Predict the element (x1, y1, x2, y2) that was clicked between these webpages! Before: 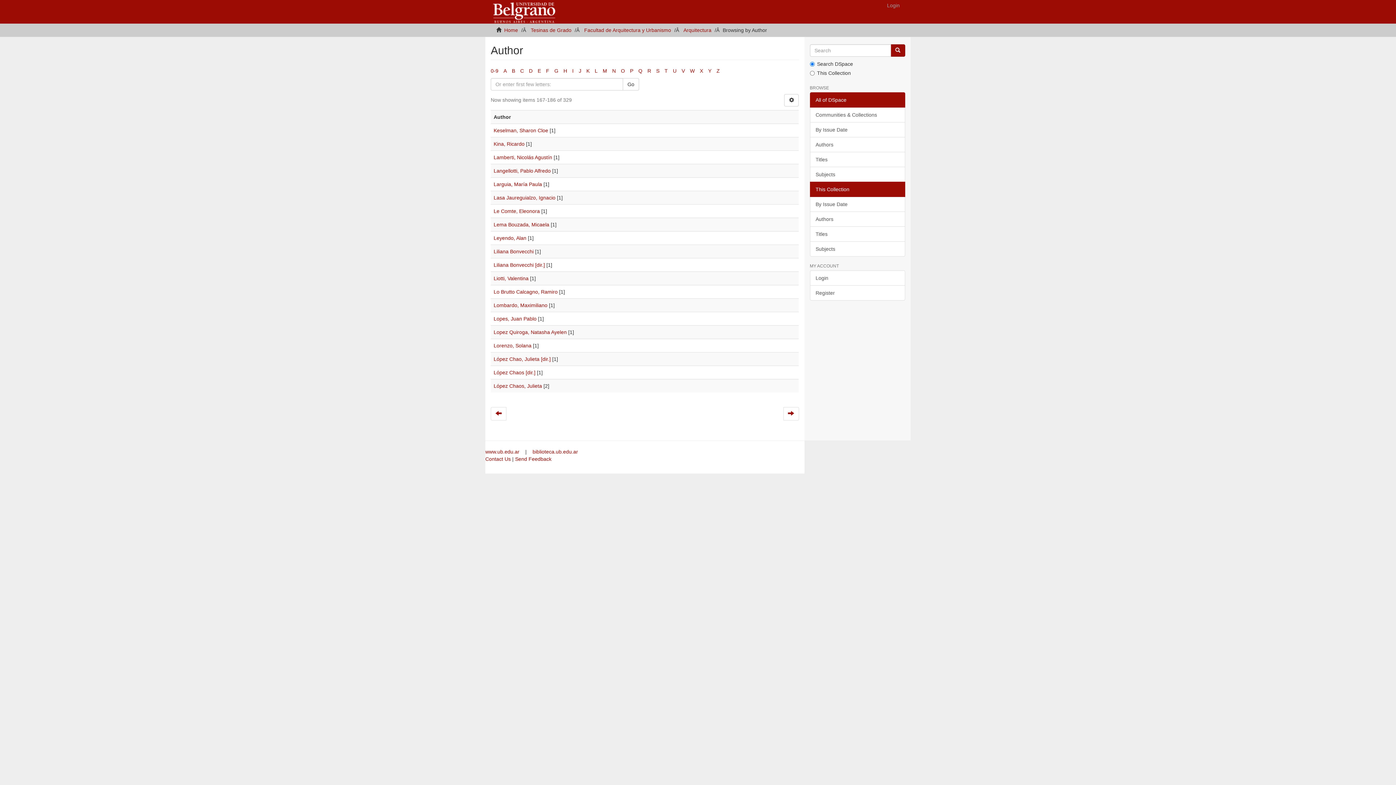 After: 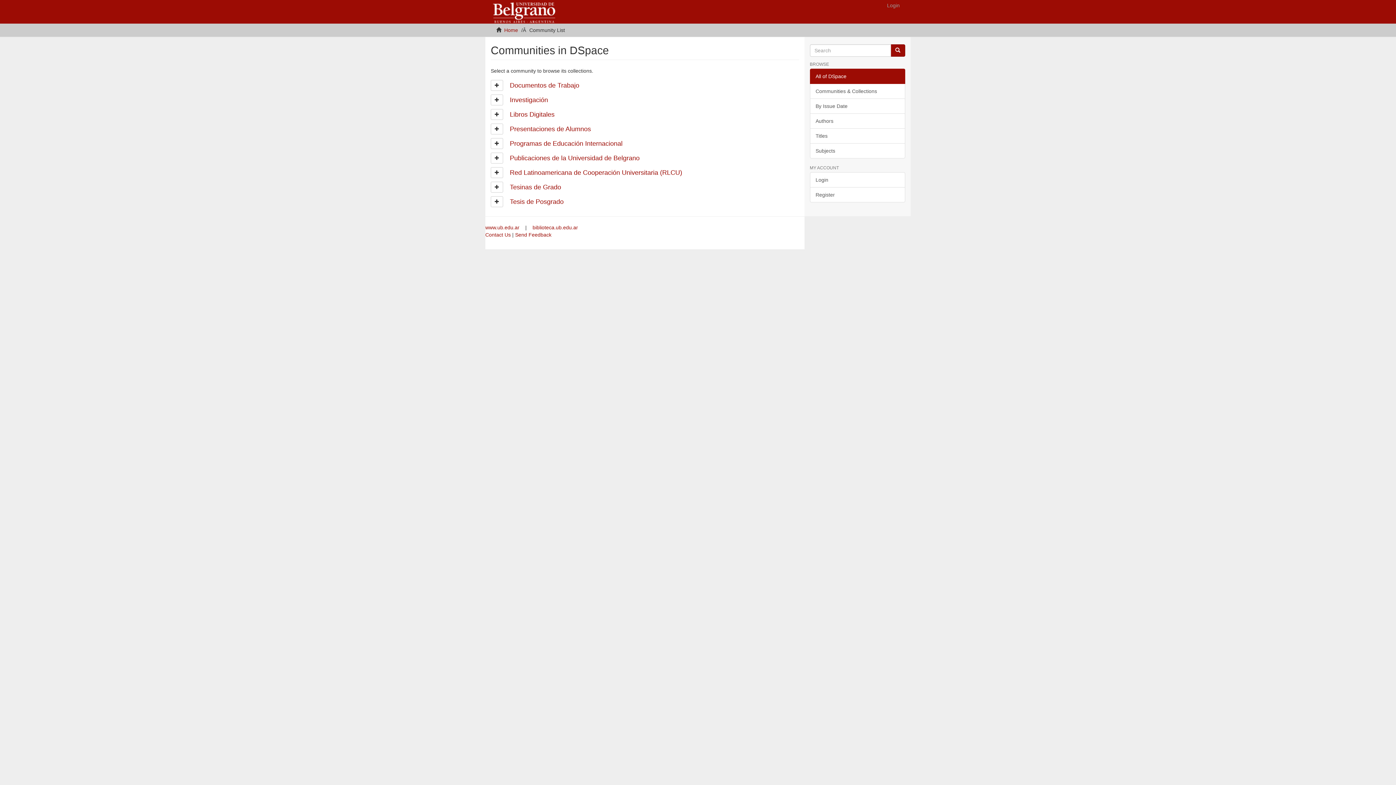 Action: bbox: (810, 107, 905, 122) label: Communities & Collections